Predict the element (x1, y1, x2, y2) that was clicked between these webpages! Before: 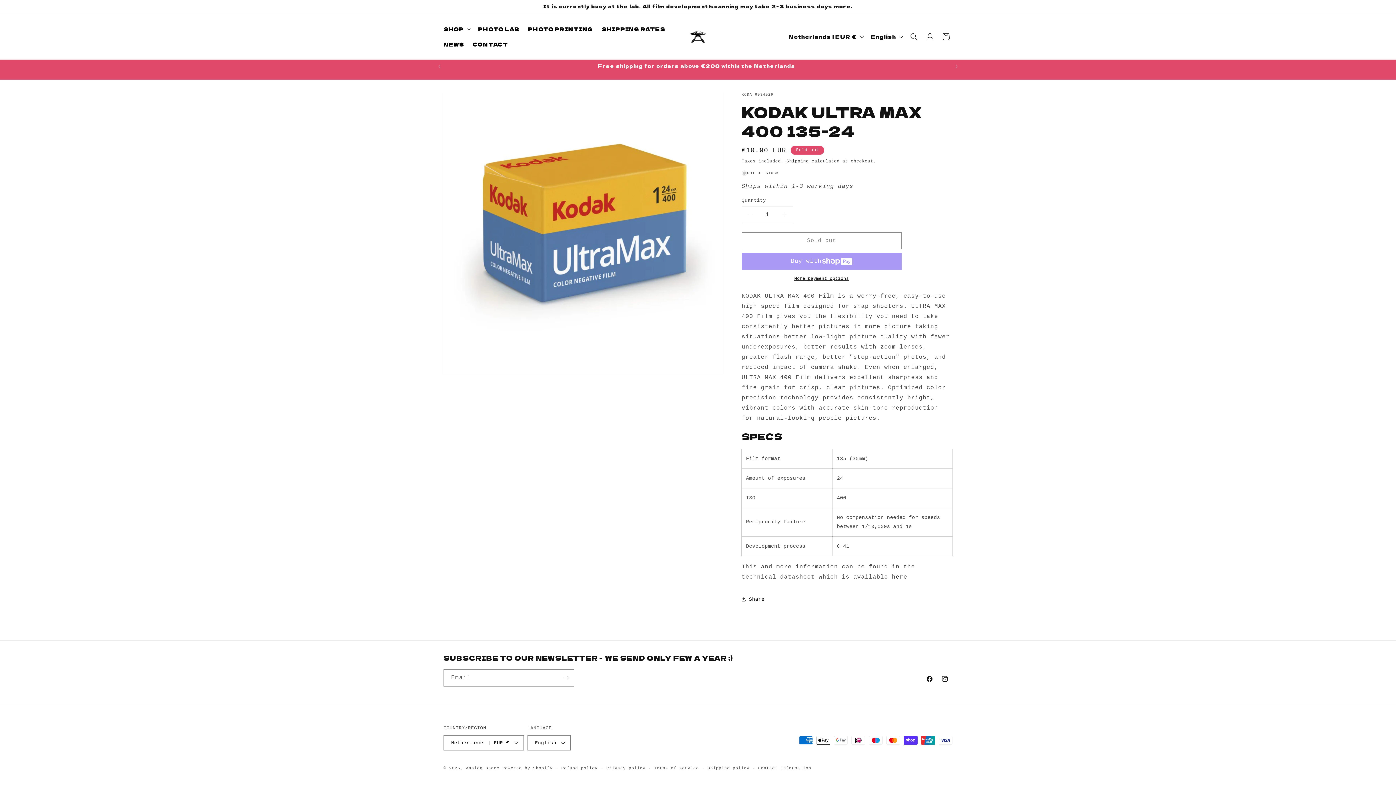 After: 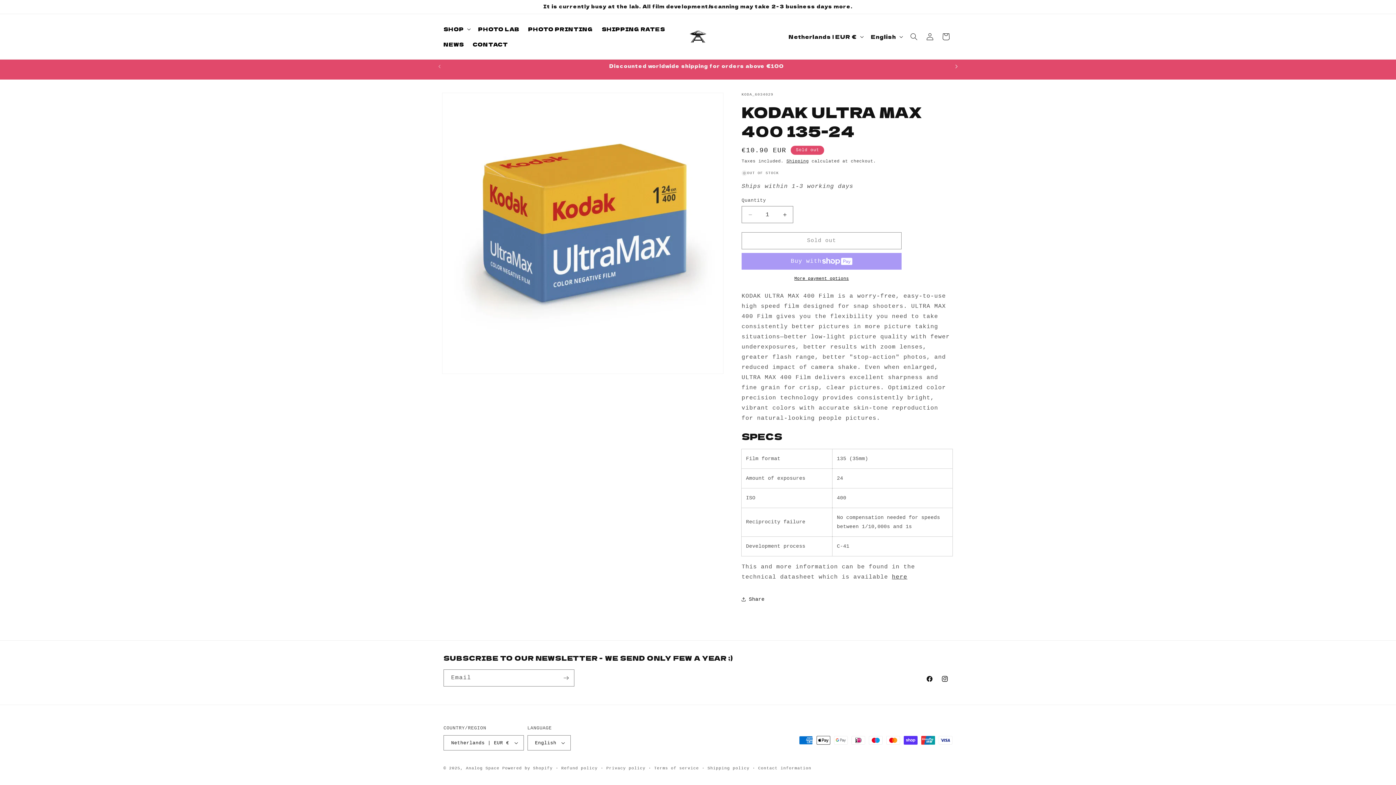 Action: bbox: (948, 59, 964, 73) label: Next announcement